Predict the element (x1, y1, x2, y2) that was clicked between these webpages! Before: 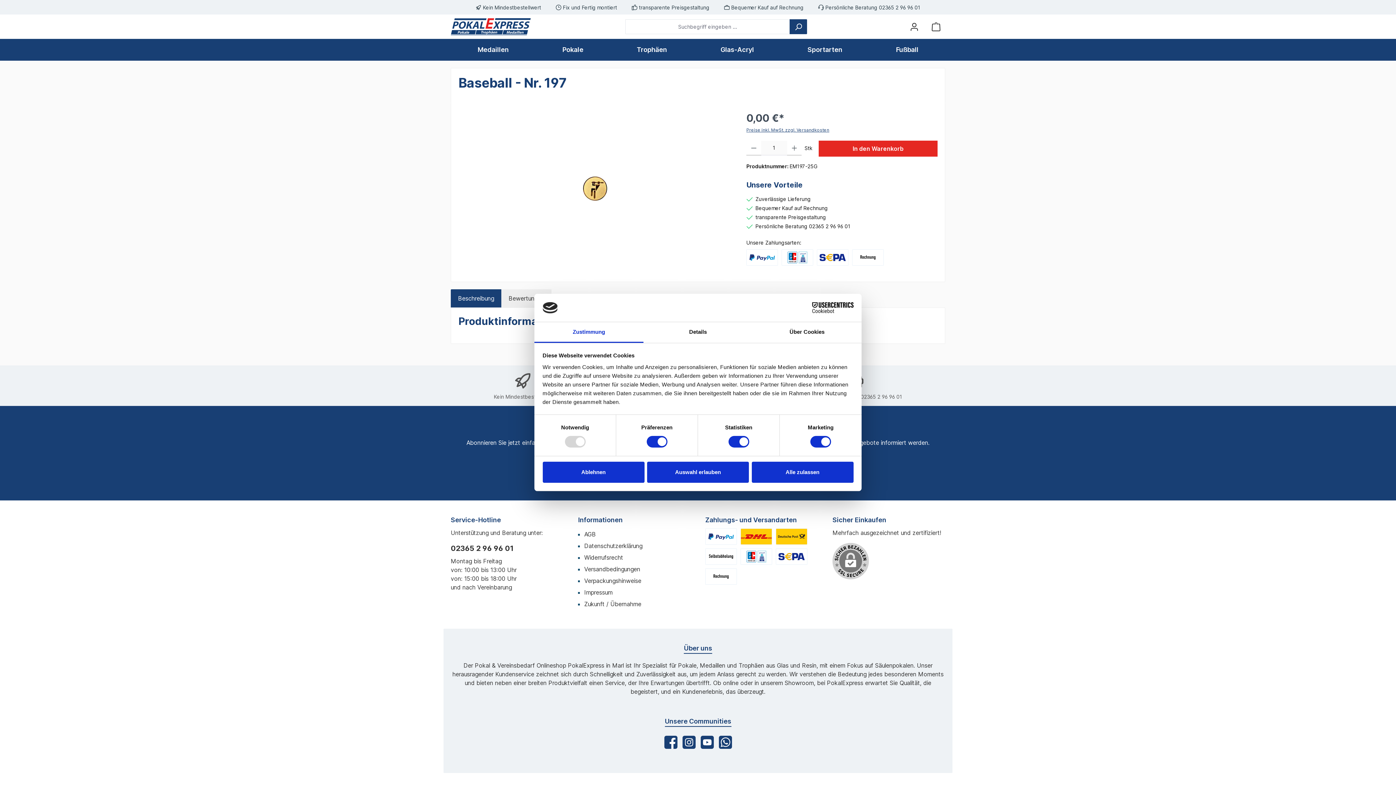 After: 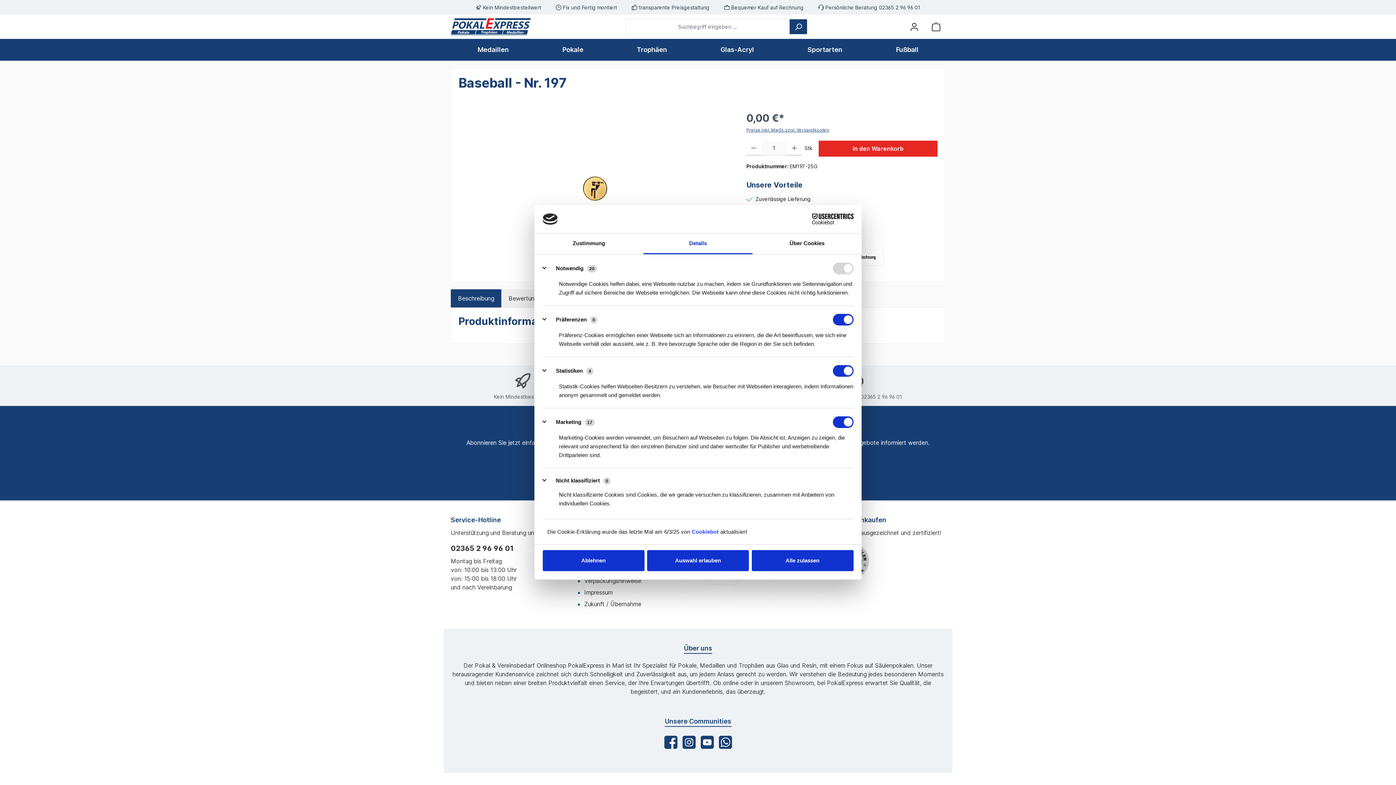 Action: label: Details bbox: (643, 322, 752, 343)